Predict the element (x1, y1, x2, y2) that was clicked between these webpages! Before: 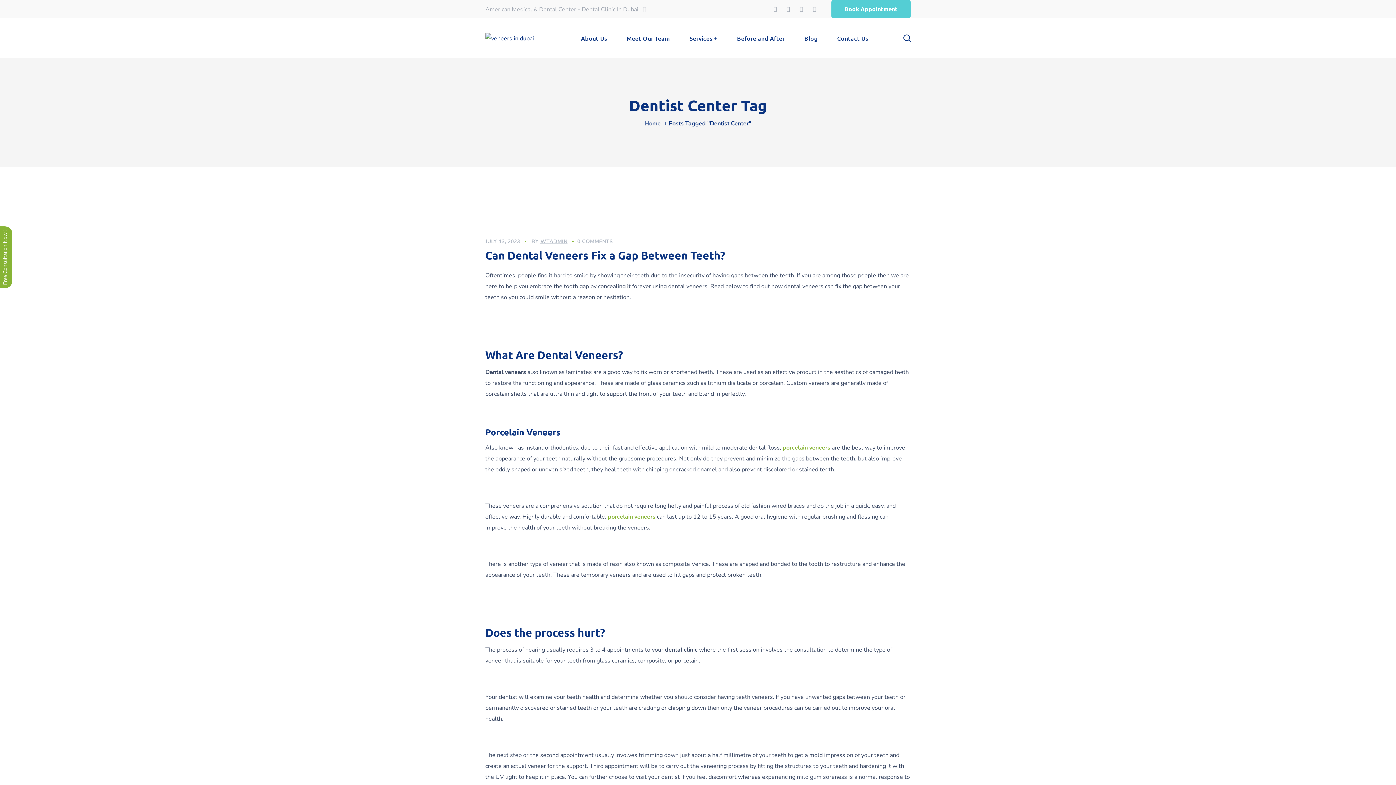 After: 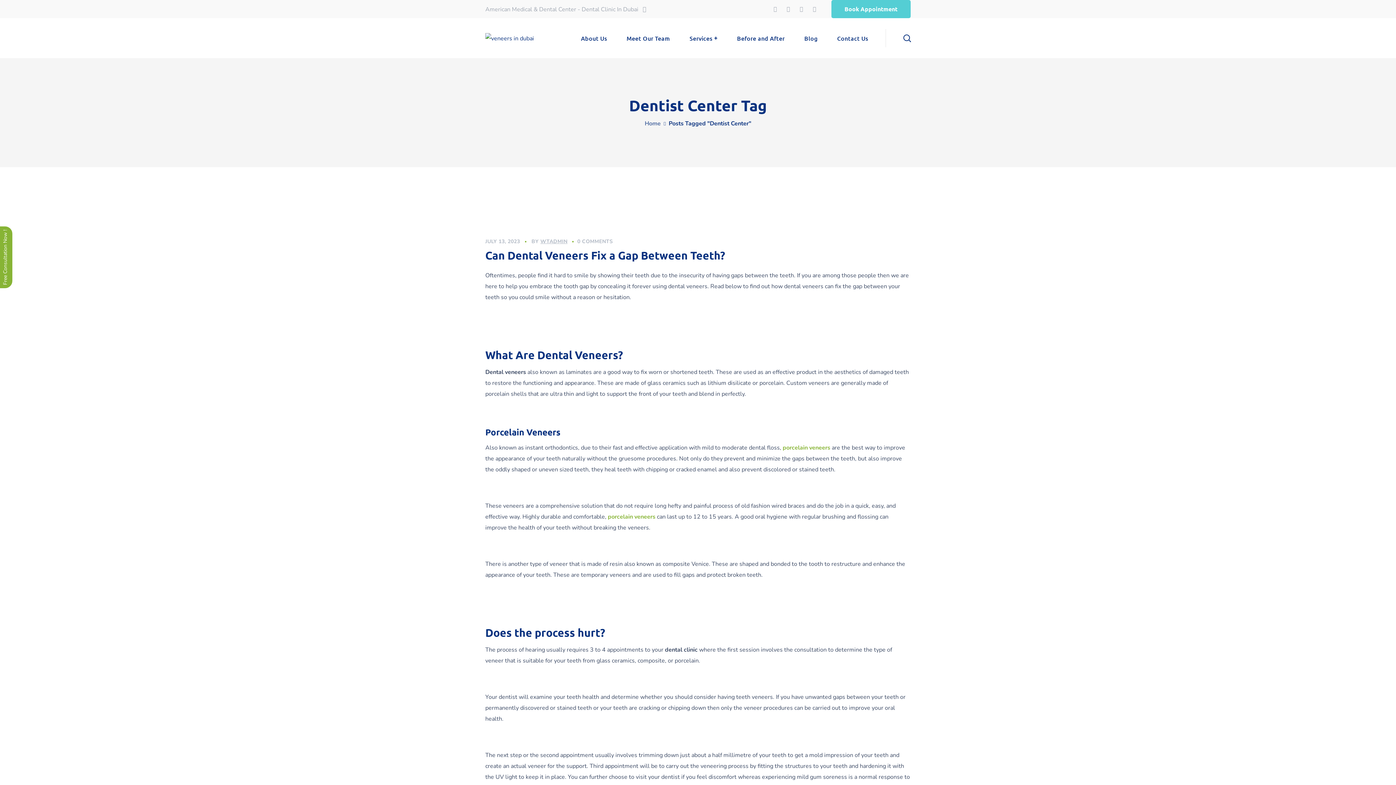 Action: label: Can Dental Veneers Fix a Gap Between Teeth? bbox: (485, 248, 725, 262)